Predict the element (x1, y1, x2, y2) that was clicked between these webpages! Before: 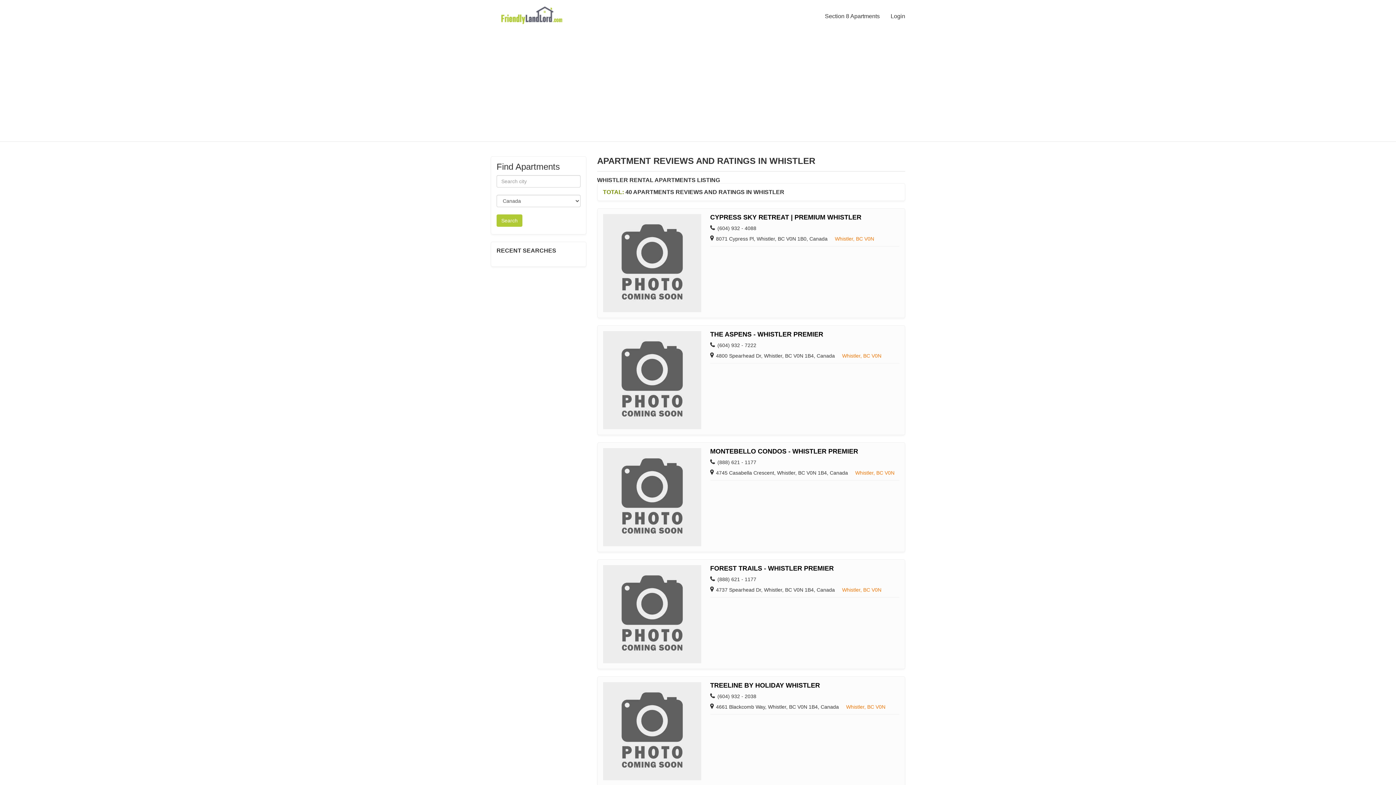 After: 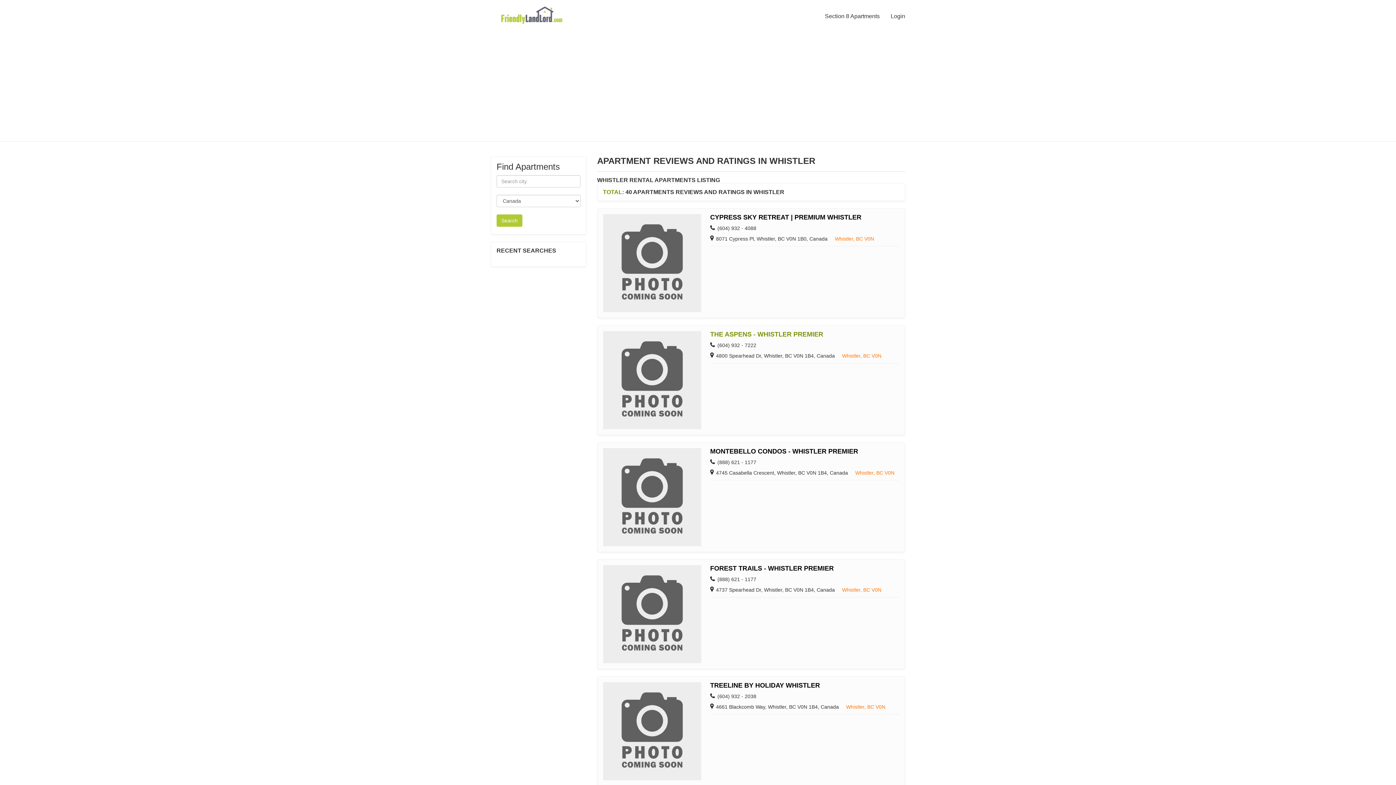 Action: bbox: (710, 330, 823, 338) label: THE ASPENS - WHISTLER PREMIER